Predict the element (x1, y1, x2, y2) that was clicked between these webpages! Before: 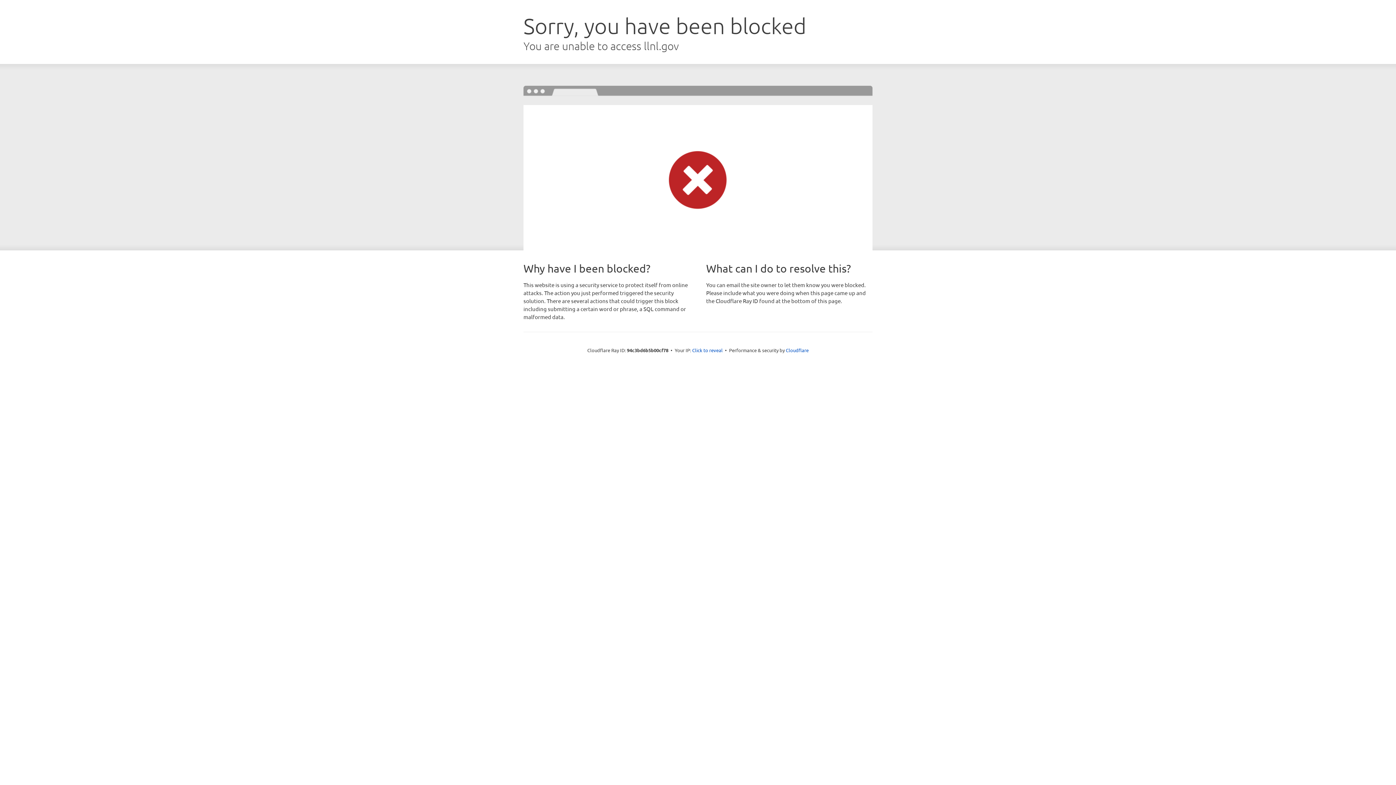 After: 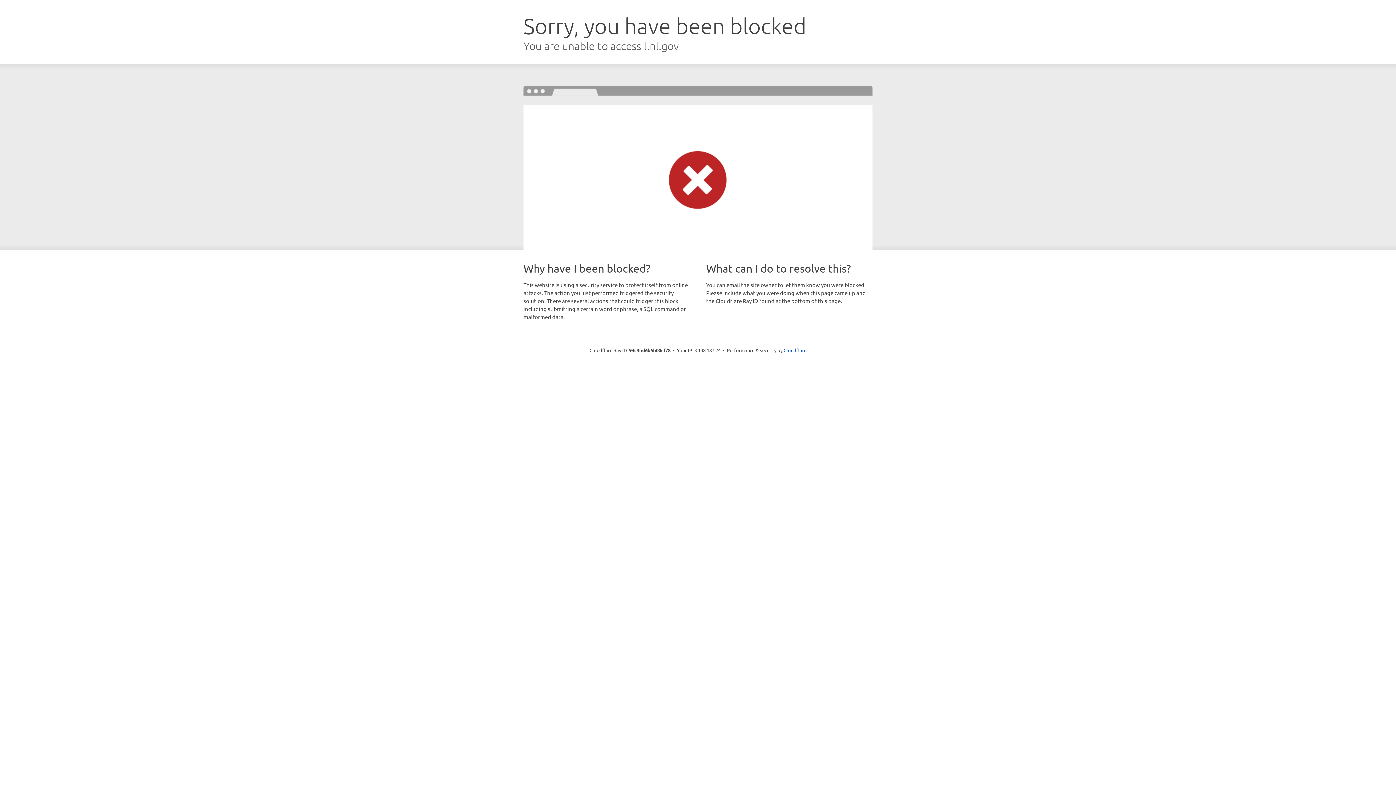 Action: bbox: (692, 346, 722, 353) label: Click to reveal